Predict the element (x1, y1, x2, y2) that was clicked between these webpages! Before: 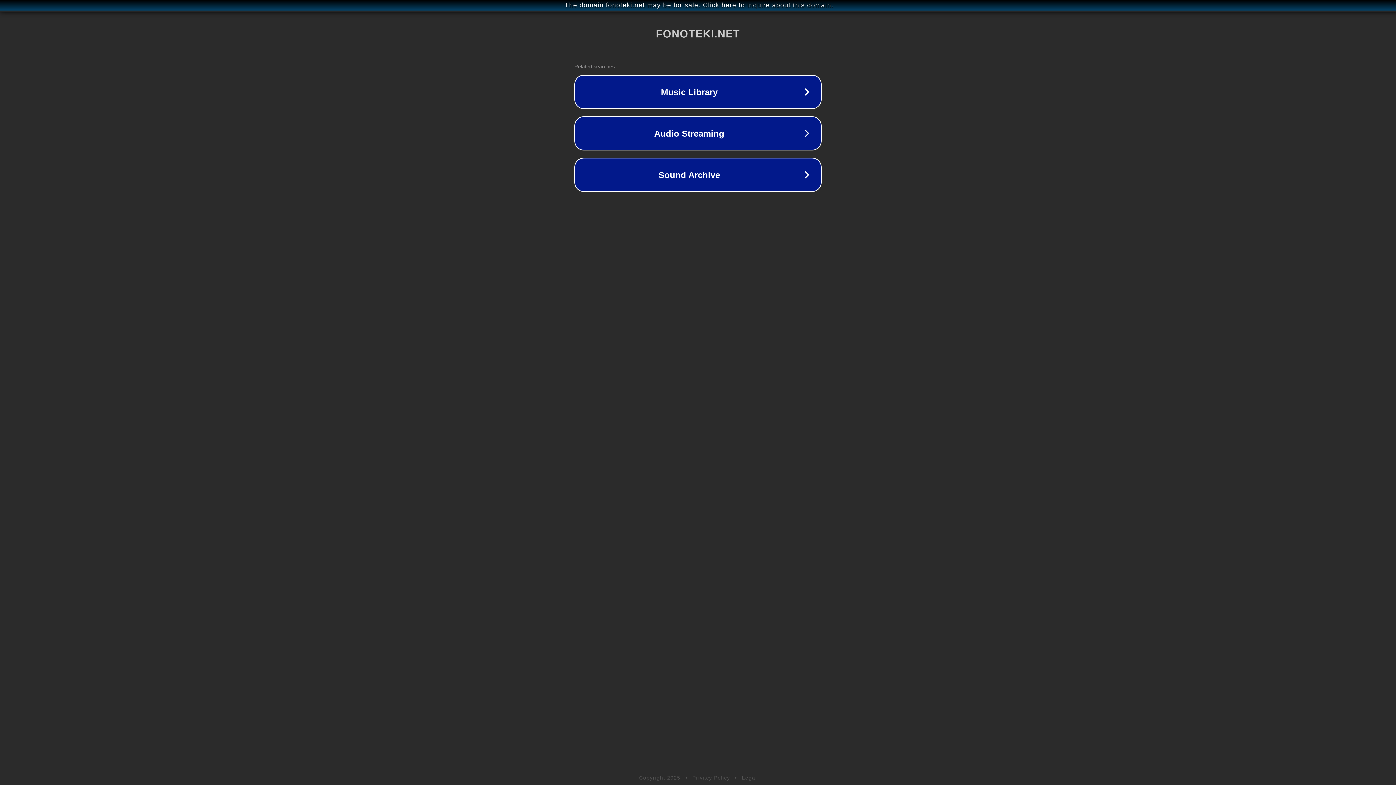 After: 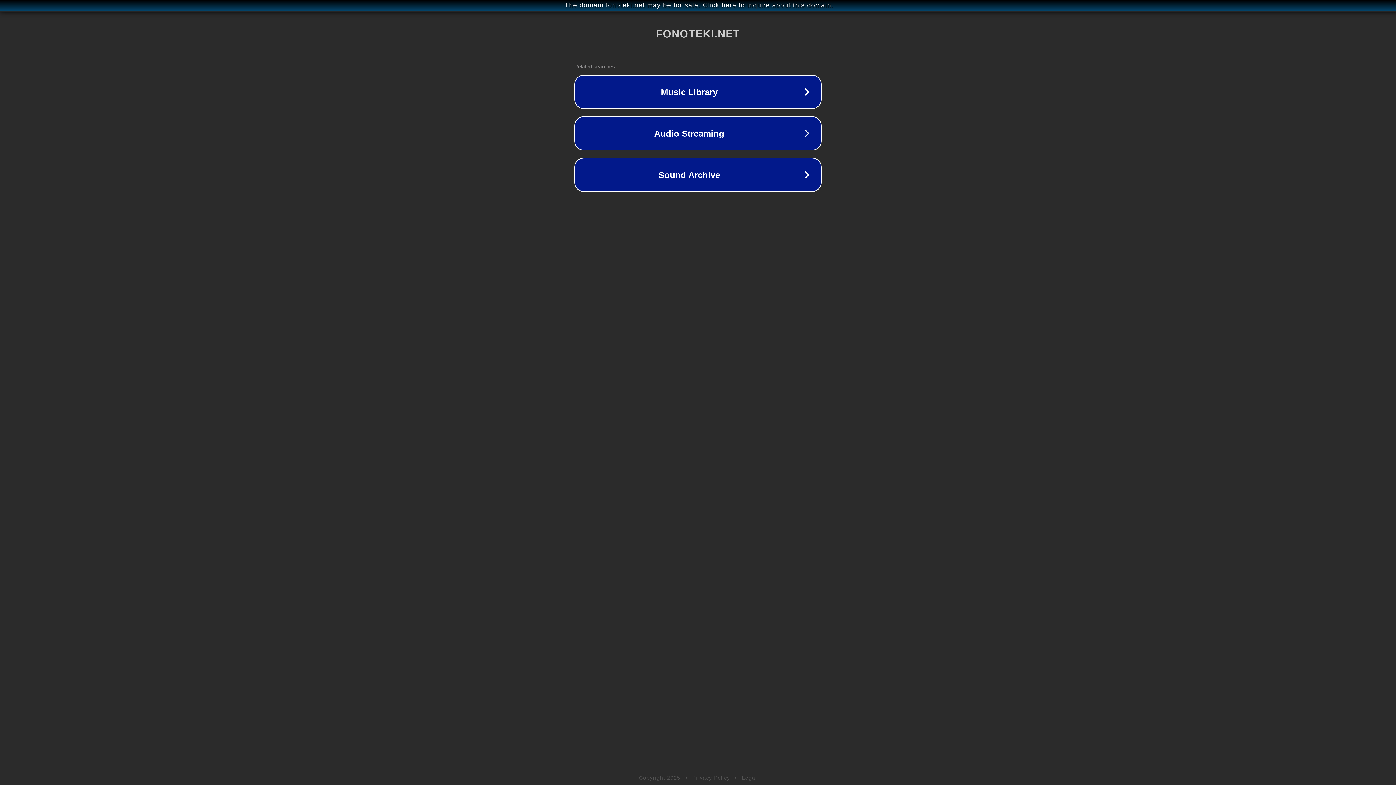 Action: label: Legal bbox: (742, 775, 757, 781)